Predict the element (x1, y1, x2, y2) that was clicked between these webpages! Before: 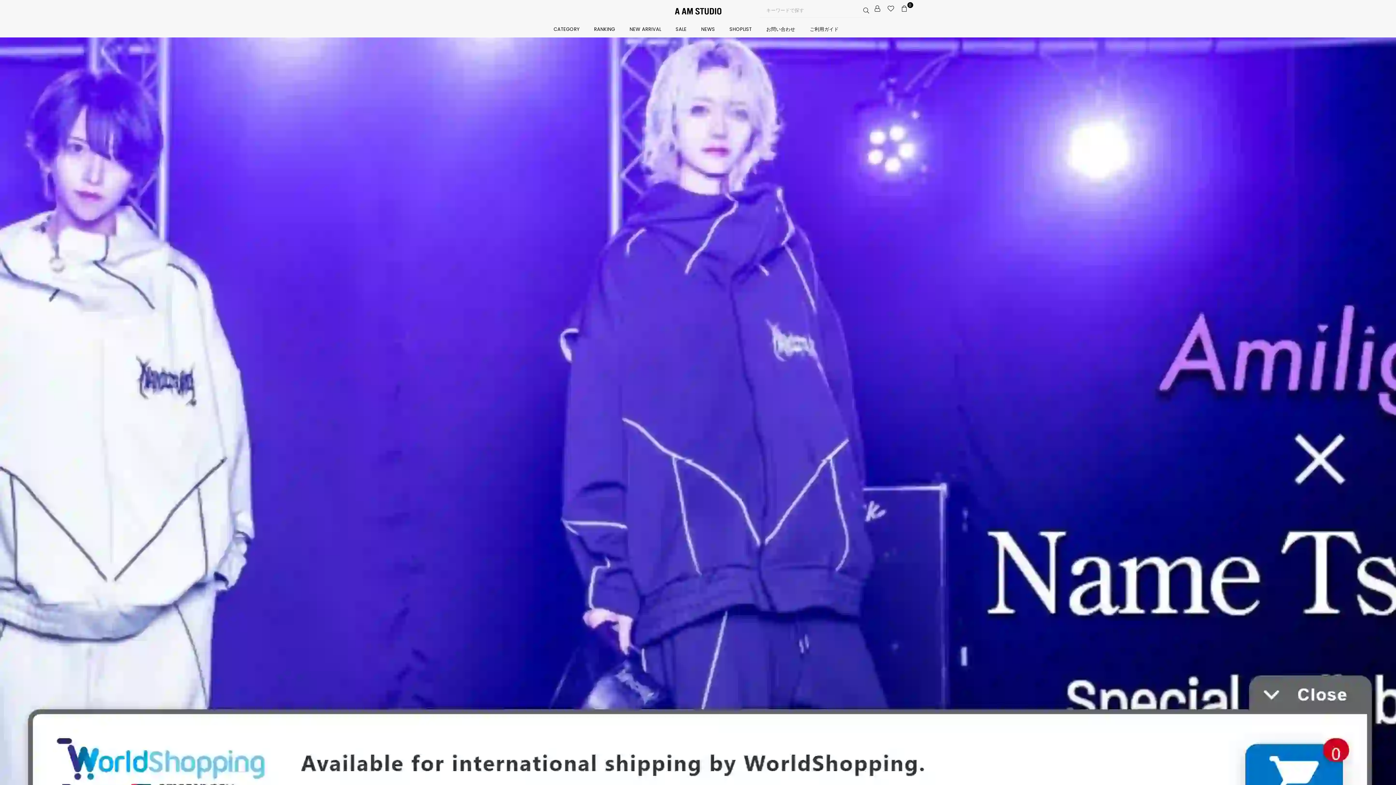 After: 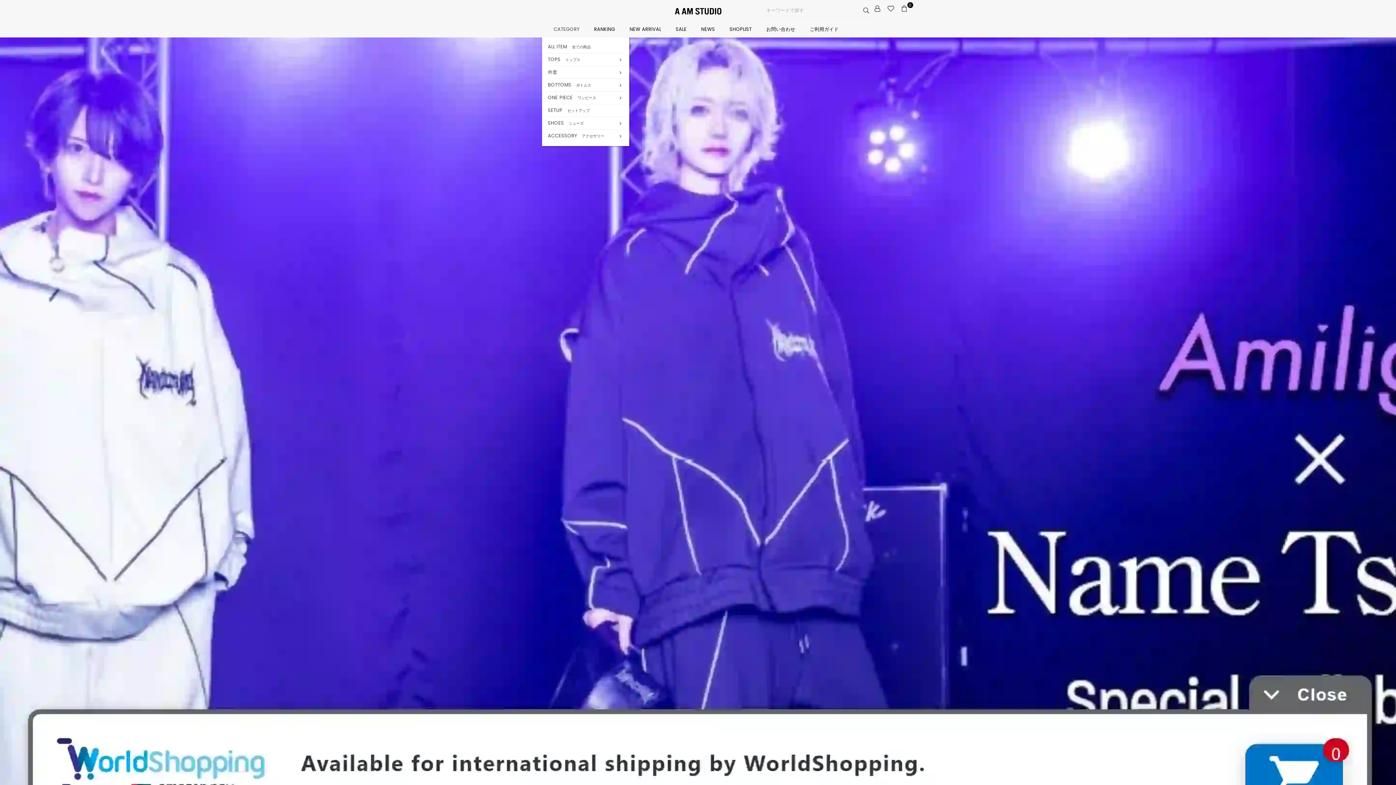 Action: bbox: (548, 22, 585, 36) label: CATEGORY